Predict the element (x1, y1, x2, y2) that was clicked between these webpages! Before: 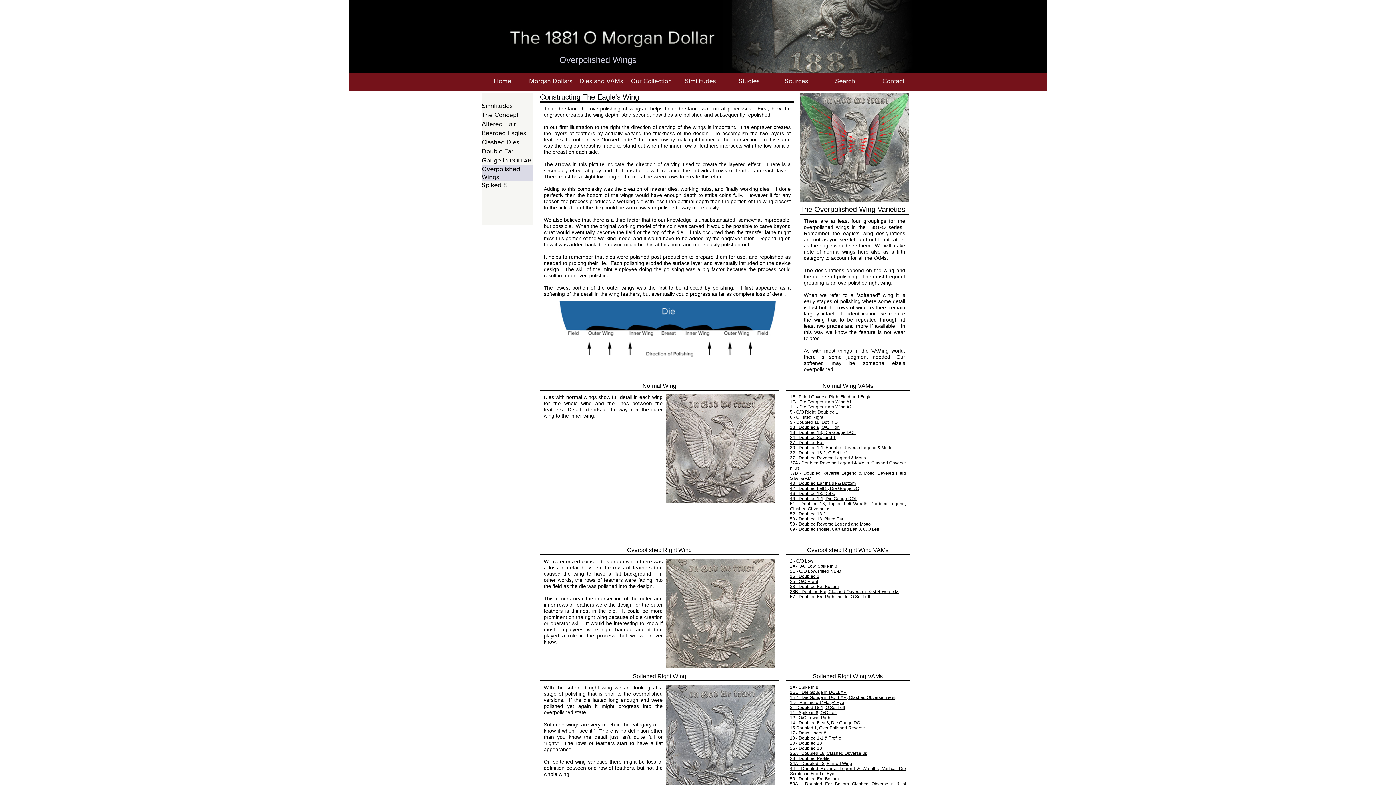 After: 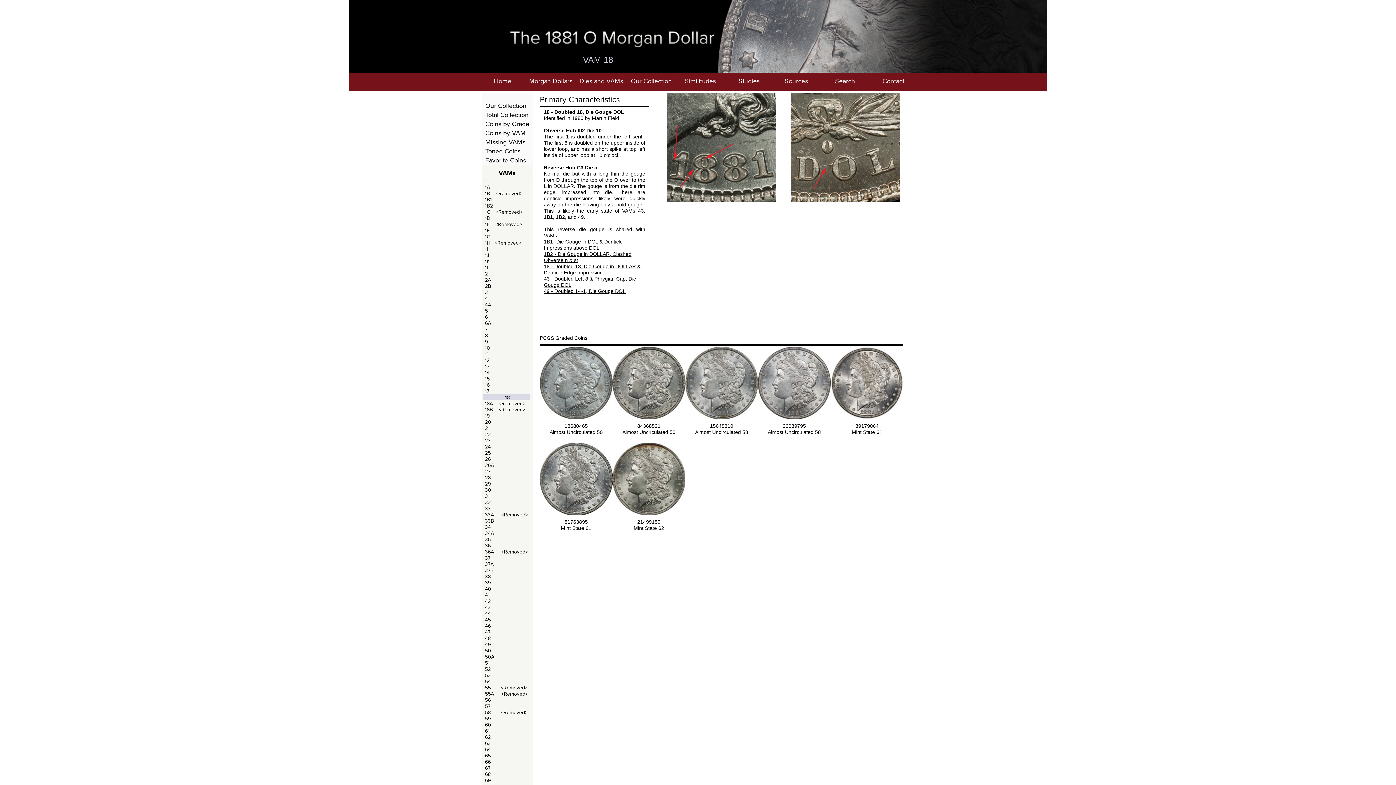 Action: bbox: (790, 430, 856, 435) label: 18 - Doubled 18, Die Gouge DOL